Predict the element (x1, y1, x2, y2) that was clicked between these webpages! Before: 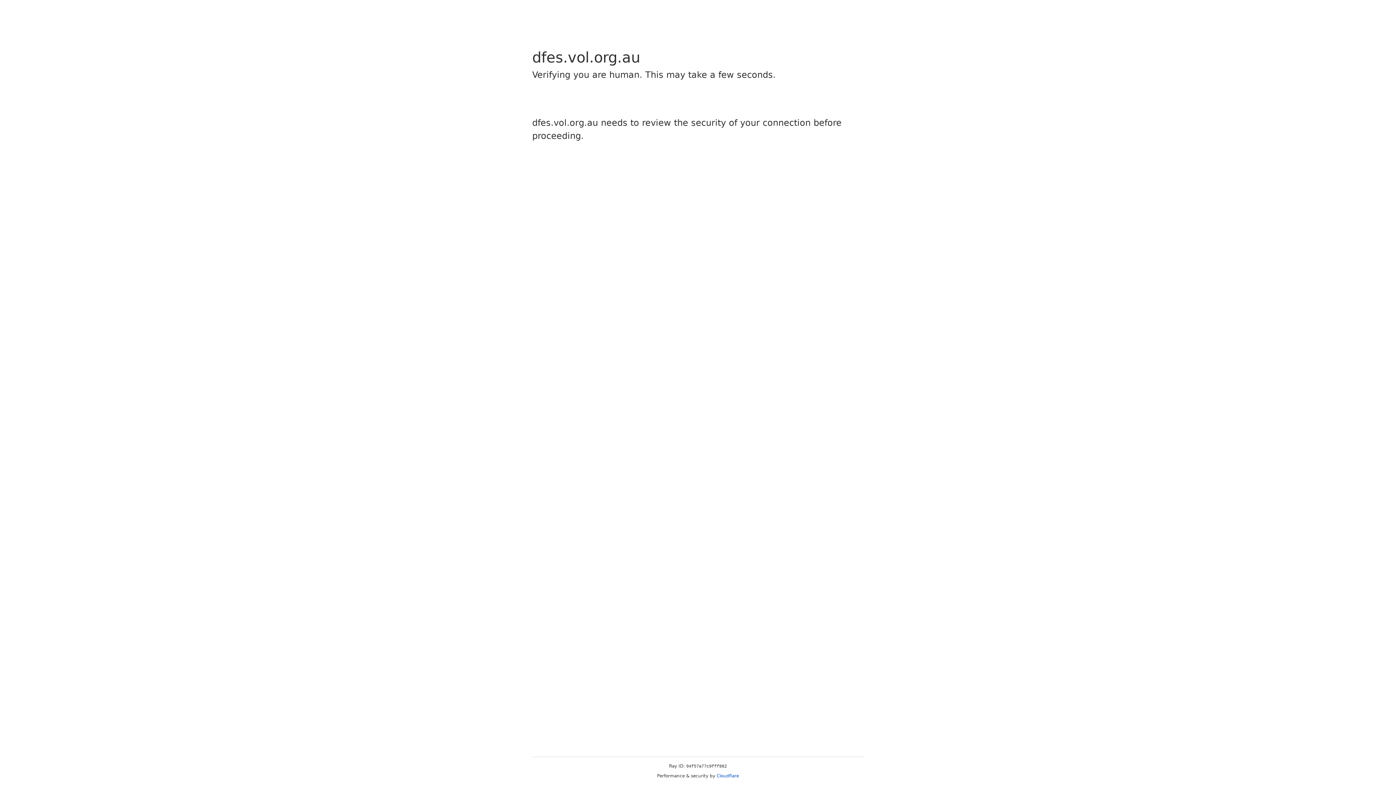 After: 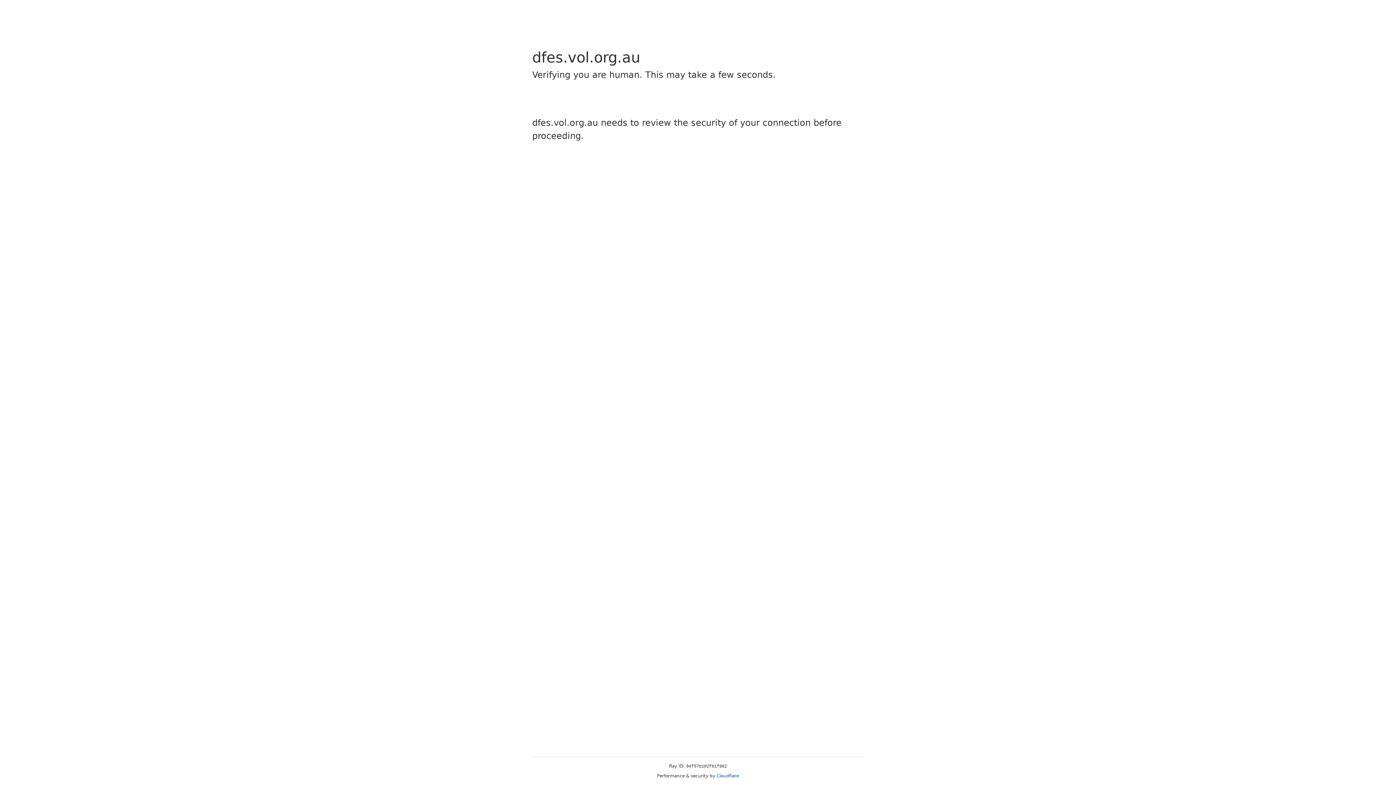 Action: bbox: (716, 773, 739, 778) label: Cloudflare